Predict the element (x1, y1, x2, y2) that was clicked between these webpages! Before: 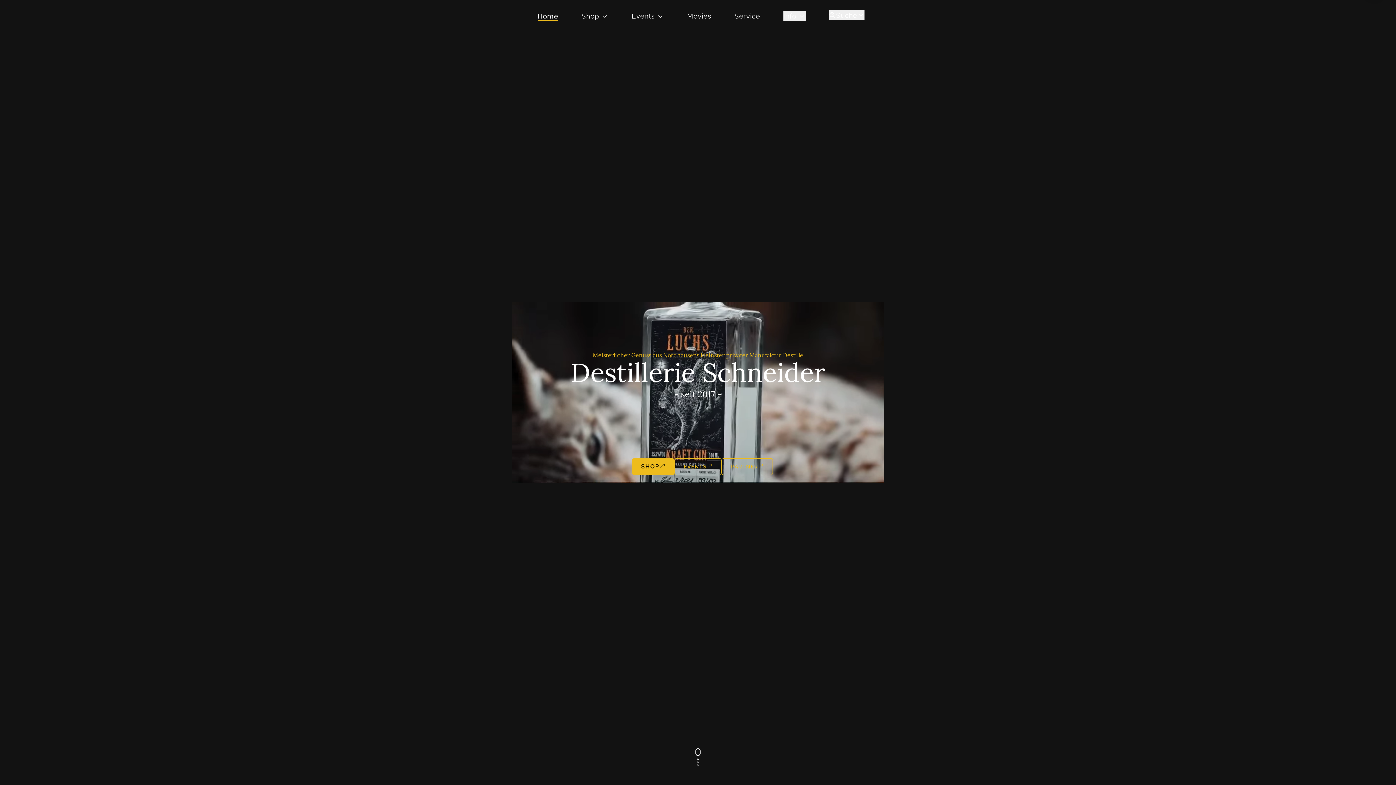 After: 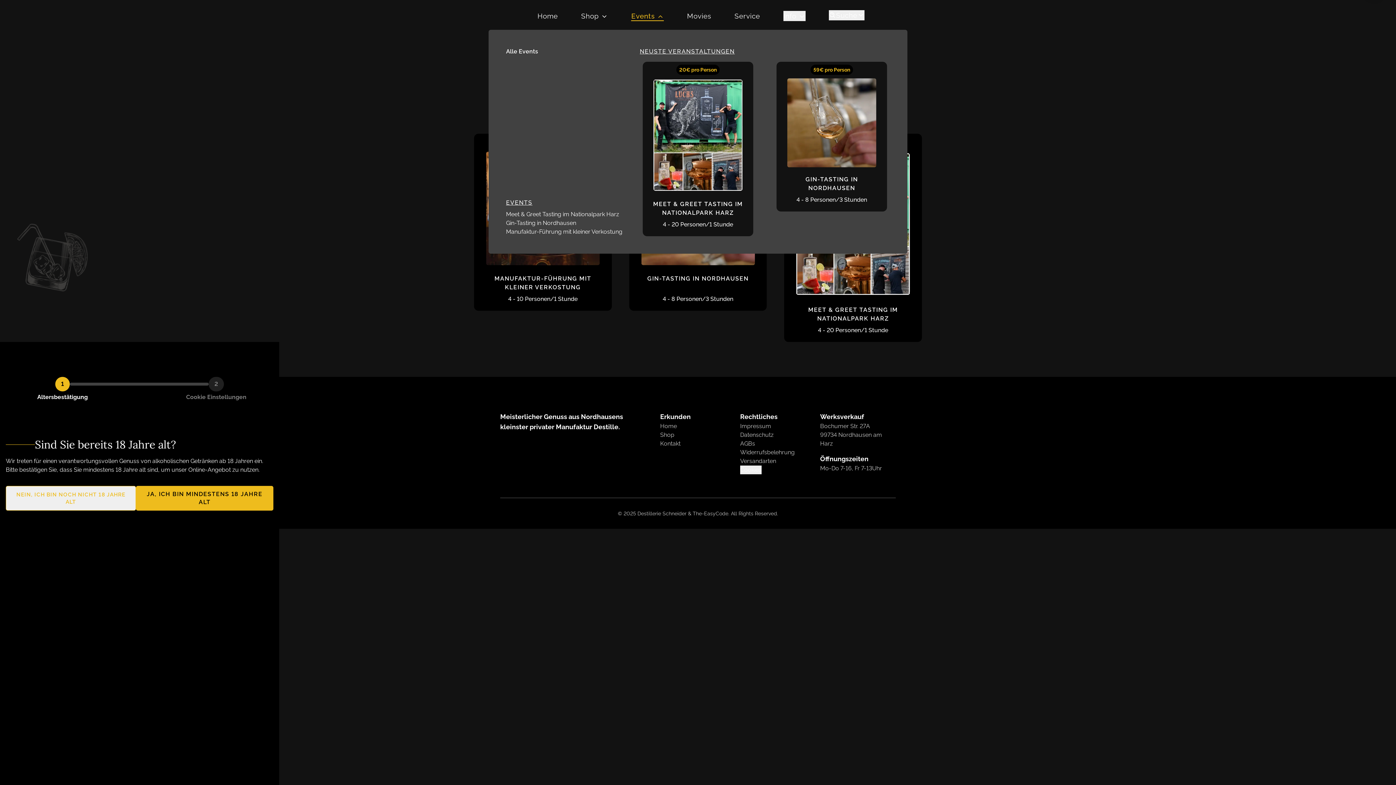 Action: bbox: (620, 10, 675, 20) label: Events 